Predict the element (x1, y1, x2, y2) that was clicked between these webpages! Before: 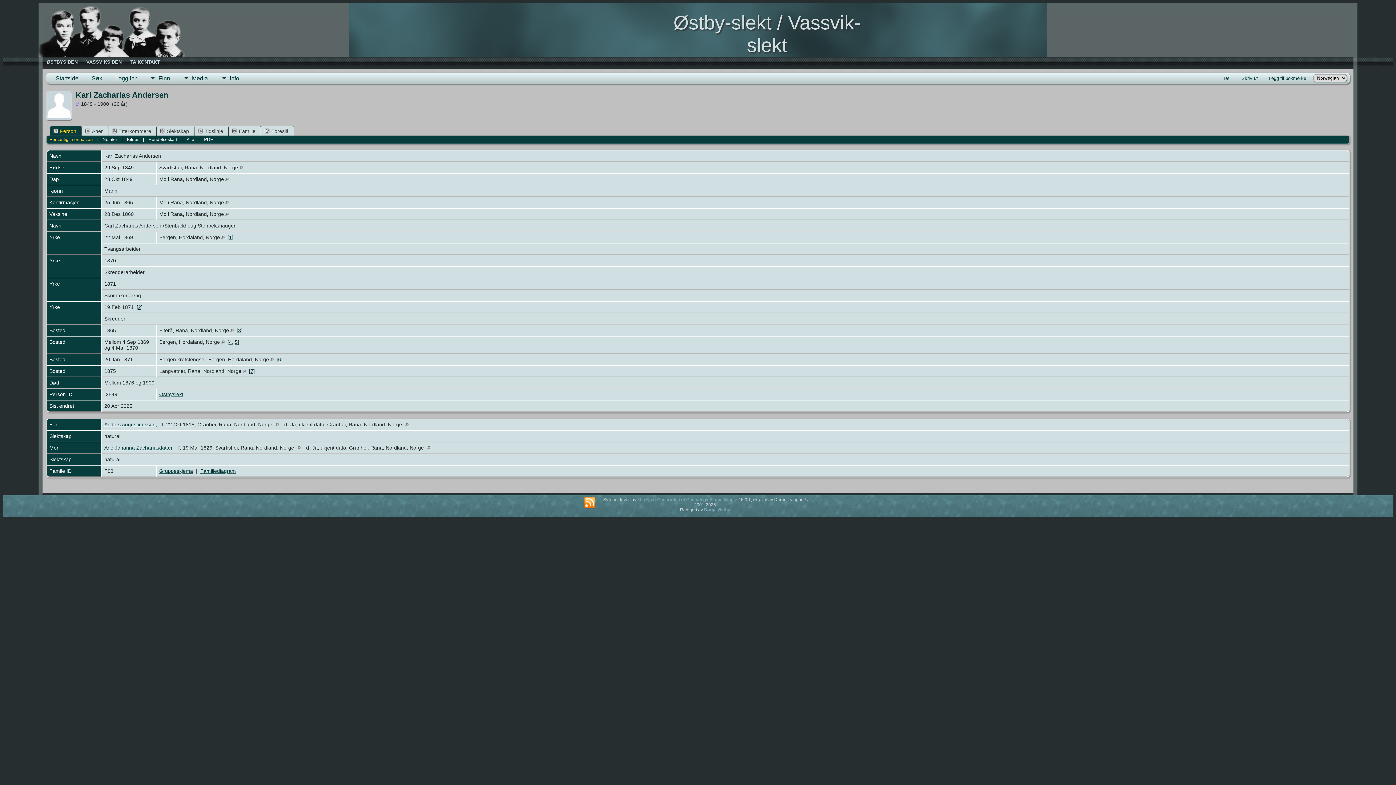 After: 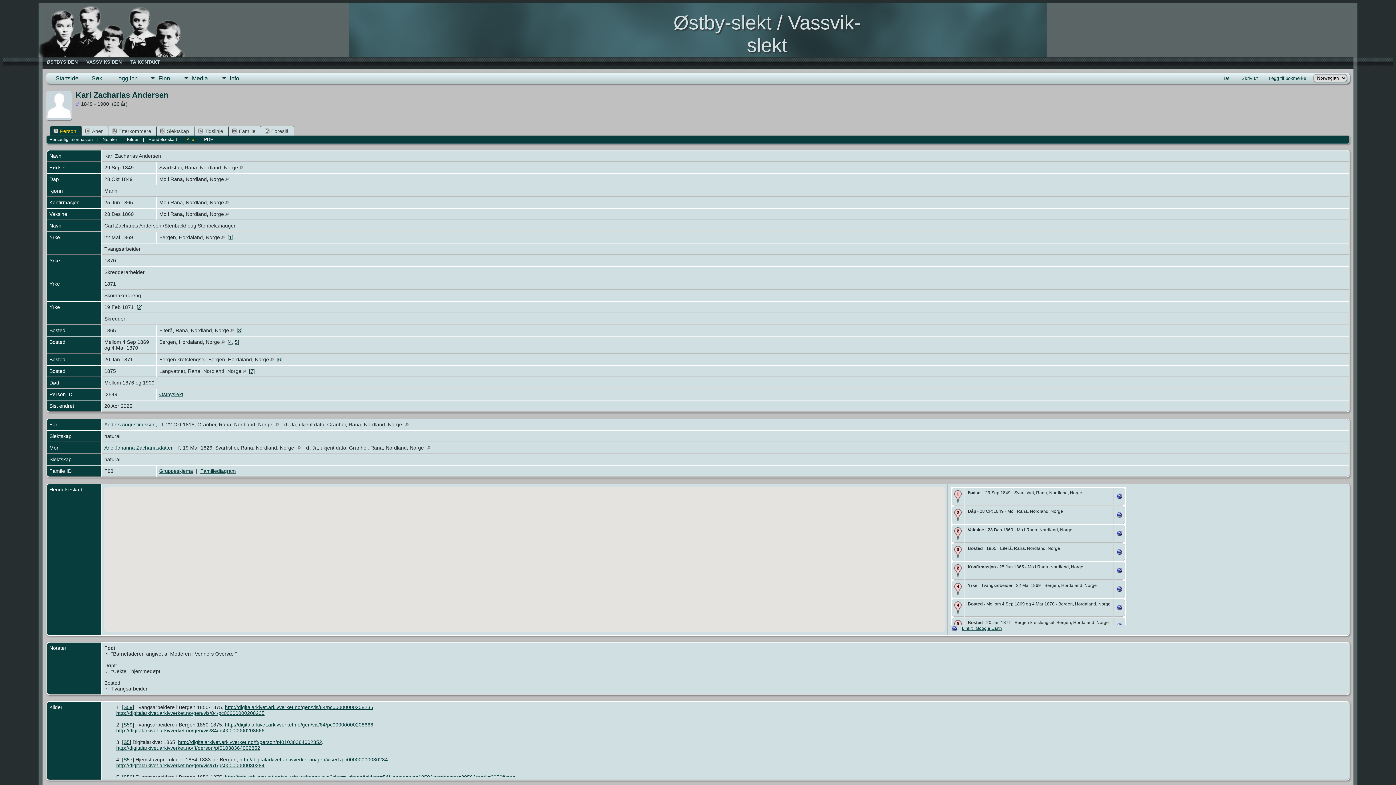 Action: bbox: (186, 137, 194, 142) label: Alle